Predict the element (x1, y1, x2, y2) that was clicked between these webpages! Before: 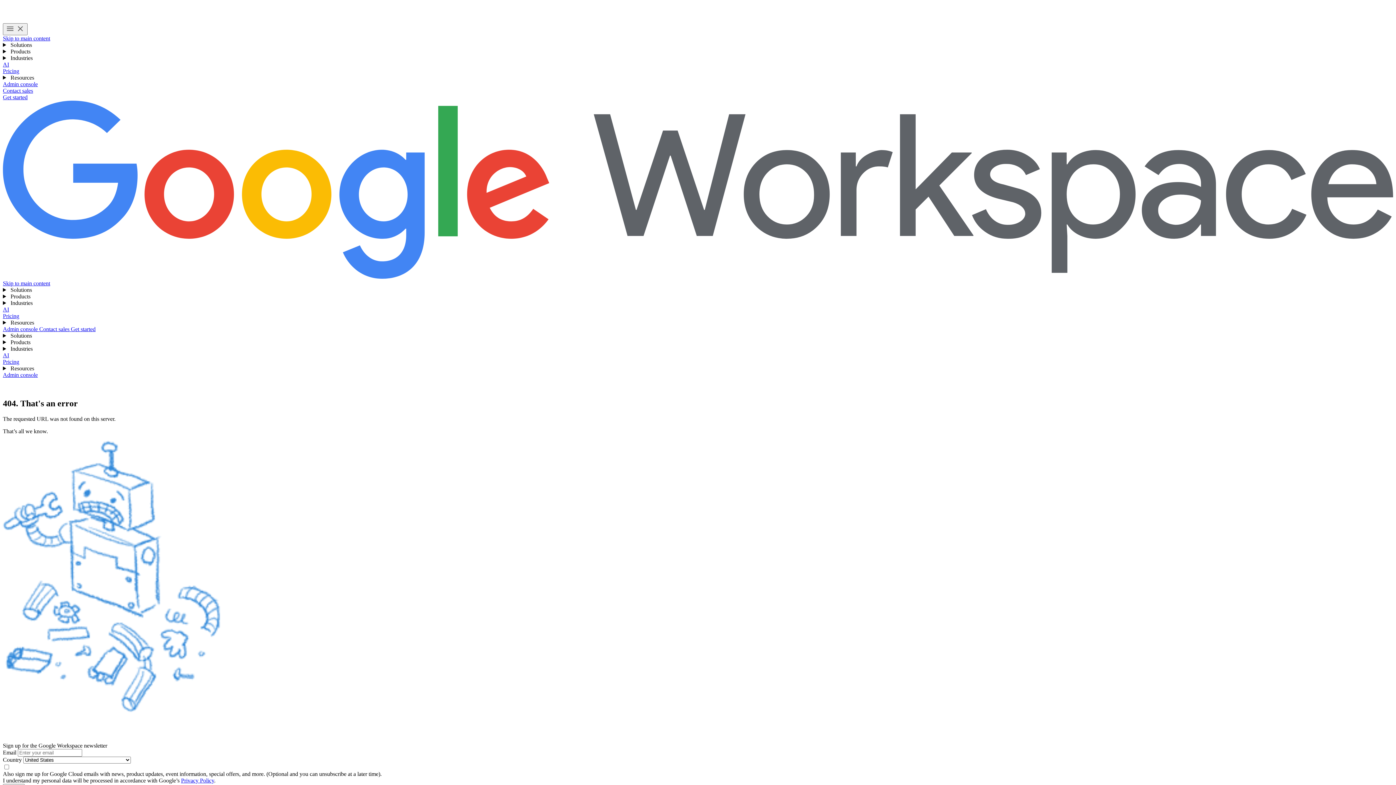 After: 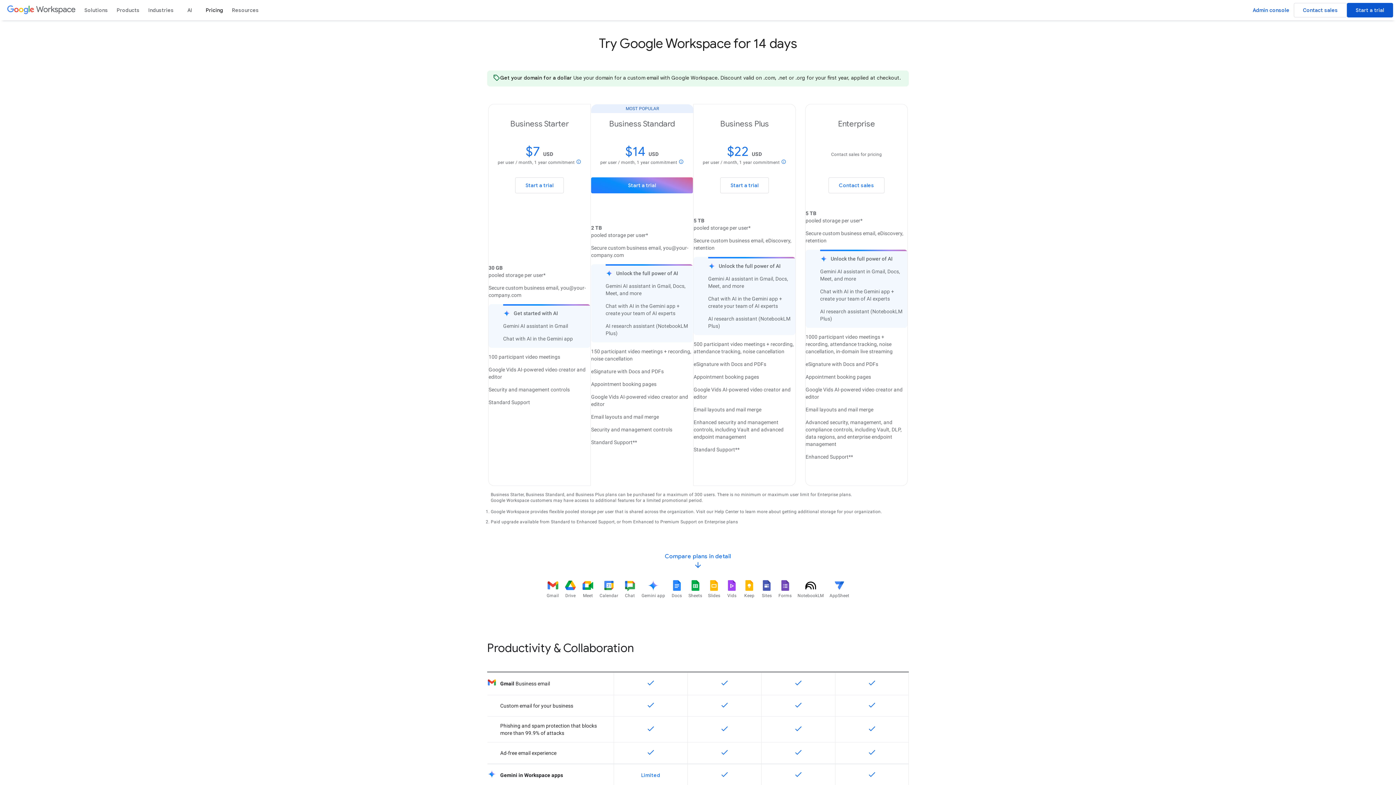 Action: label: Pricing bbox: (2, 68, 19, 74)